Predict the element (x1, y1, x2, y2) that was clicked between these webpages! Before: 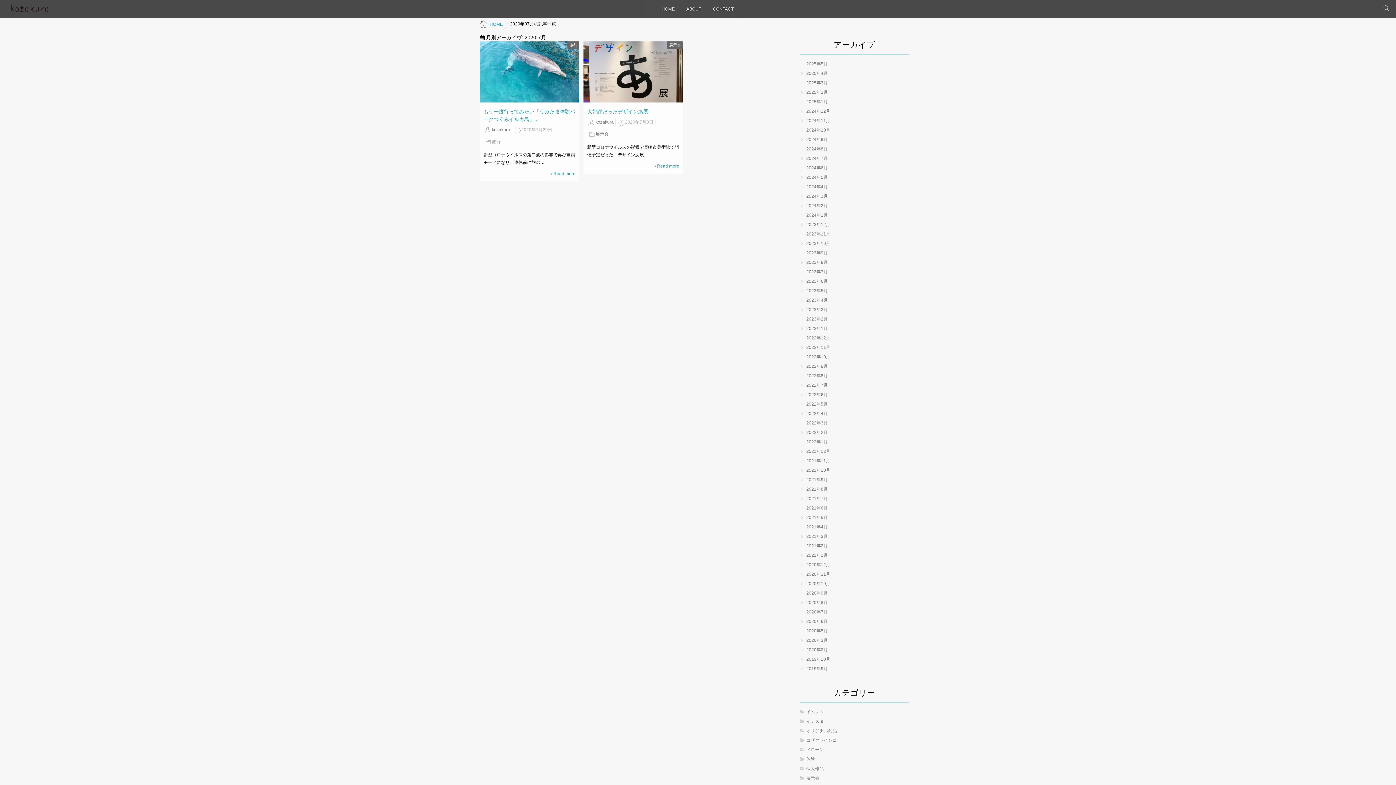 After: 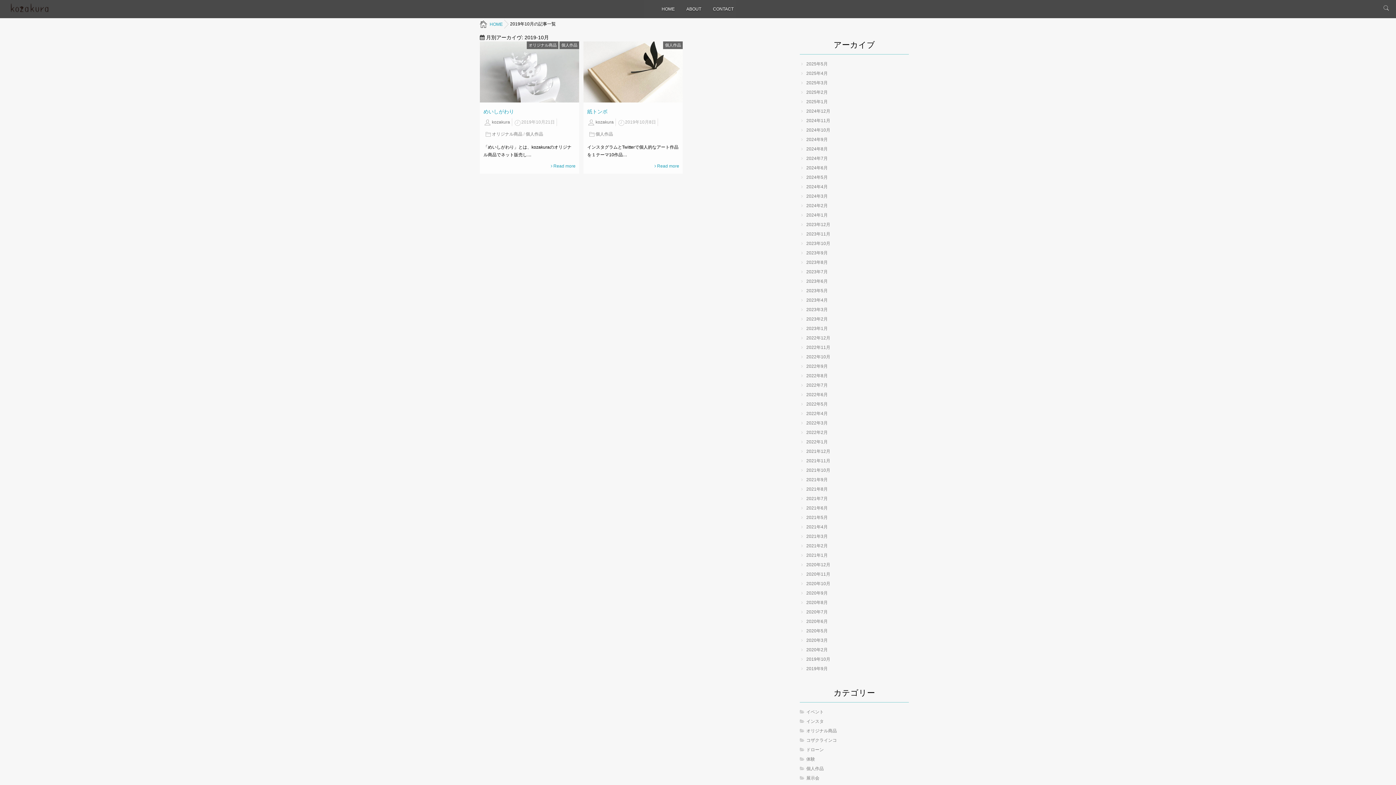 Action: bbox: (800, 656, 830, 663) label: 2019年10月